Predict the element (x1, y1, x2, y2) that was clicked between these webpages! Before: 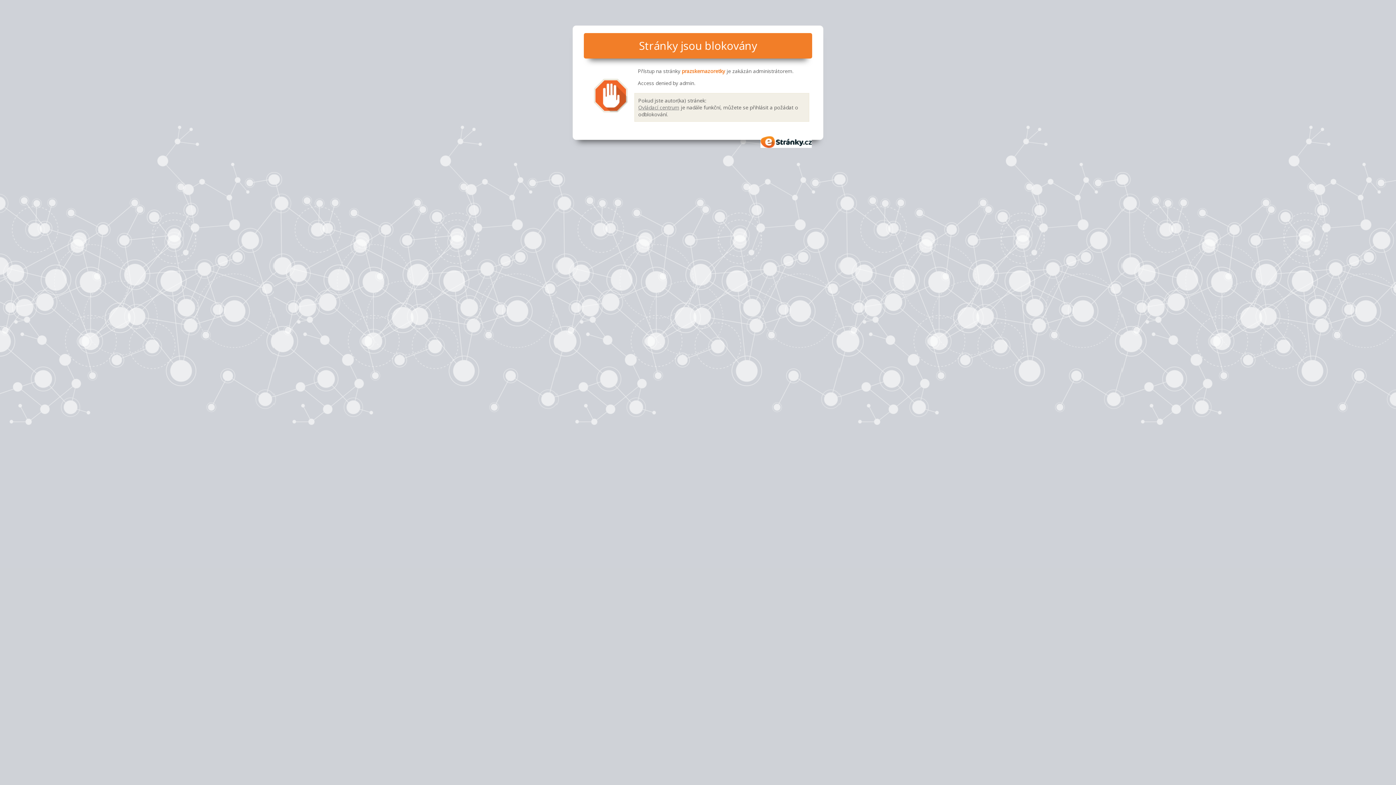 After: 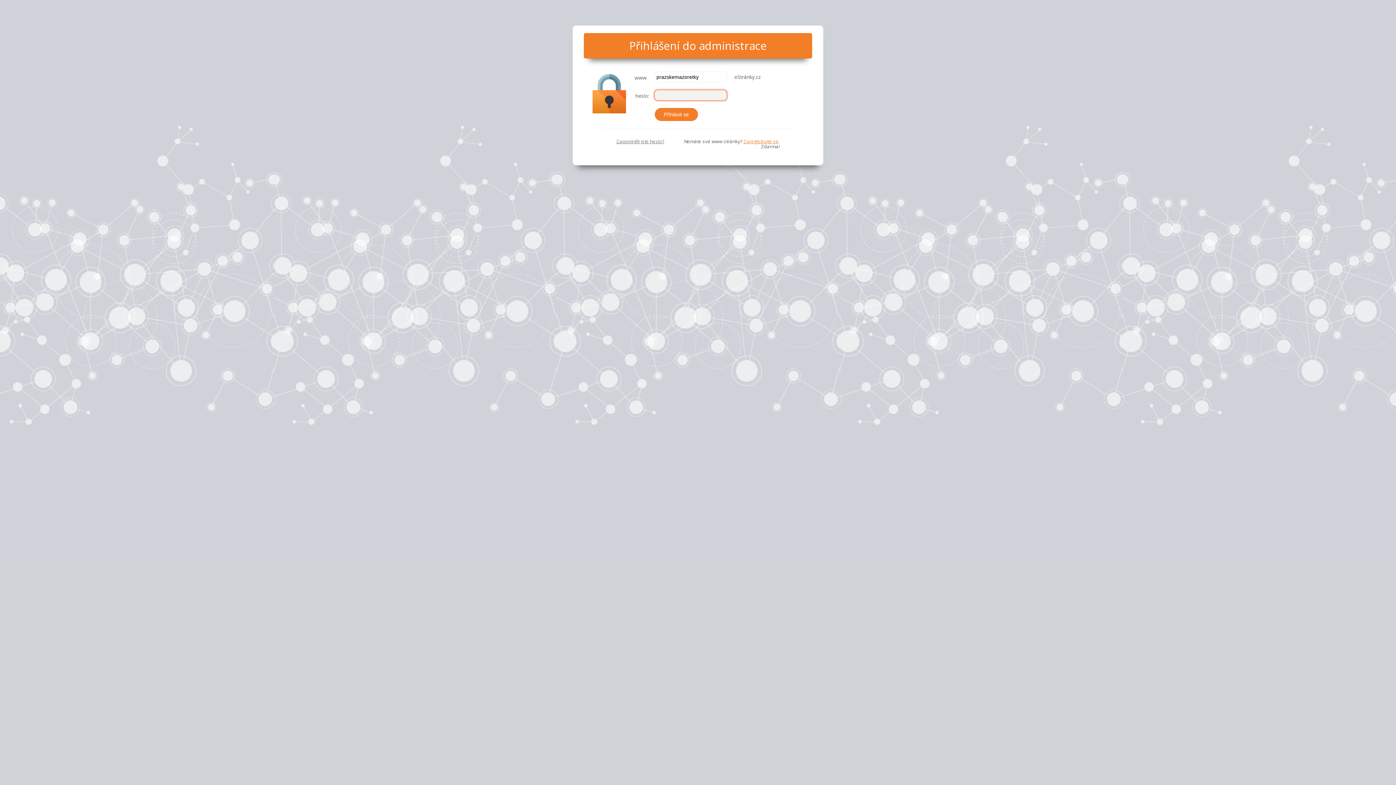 Action: label: Ovládací centrum bbox: (638, 103, 679, 110)